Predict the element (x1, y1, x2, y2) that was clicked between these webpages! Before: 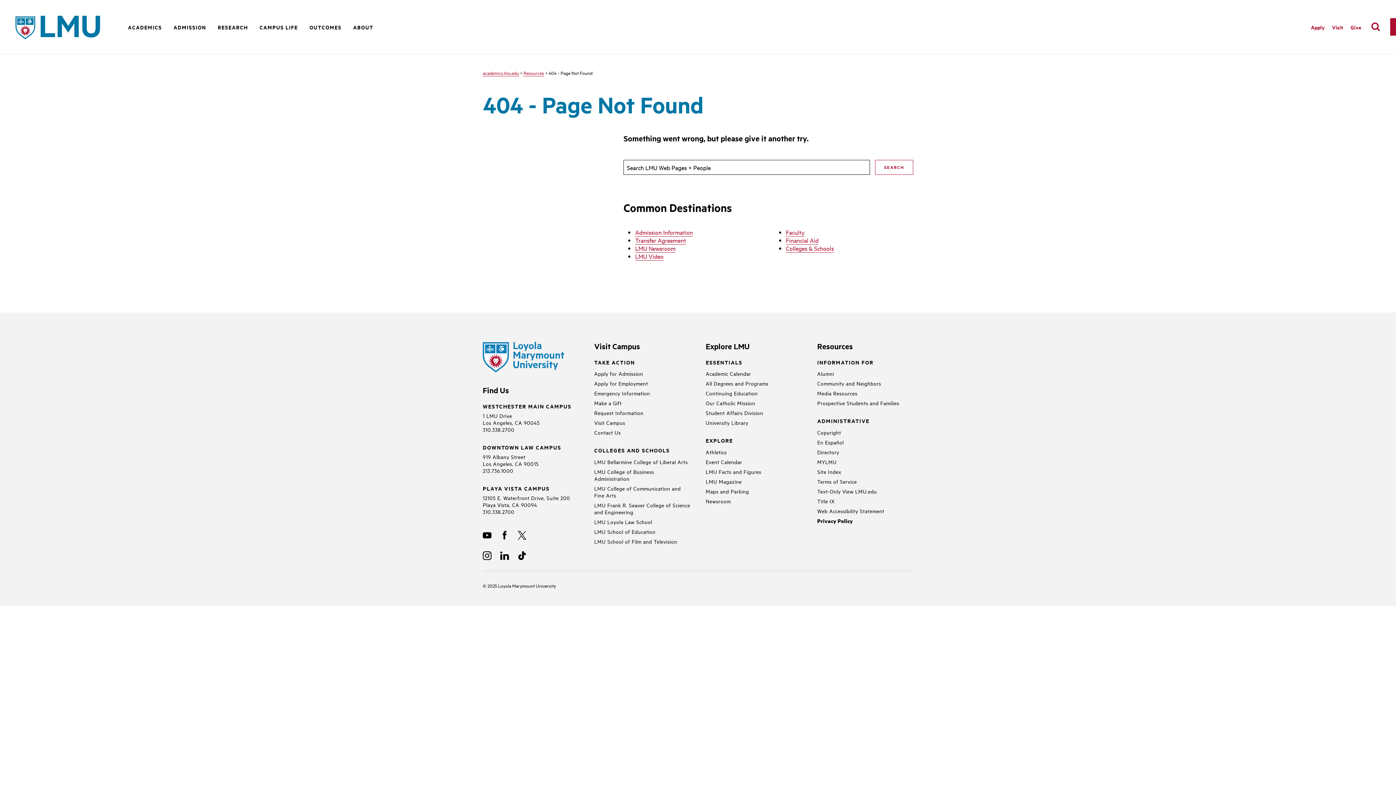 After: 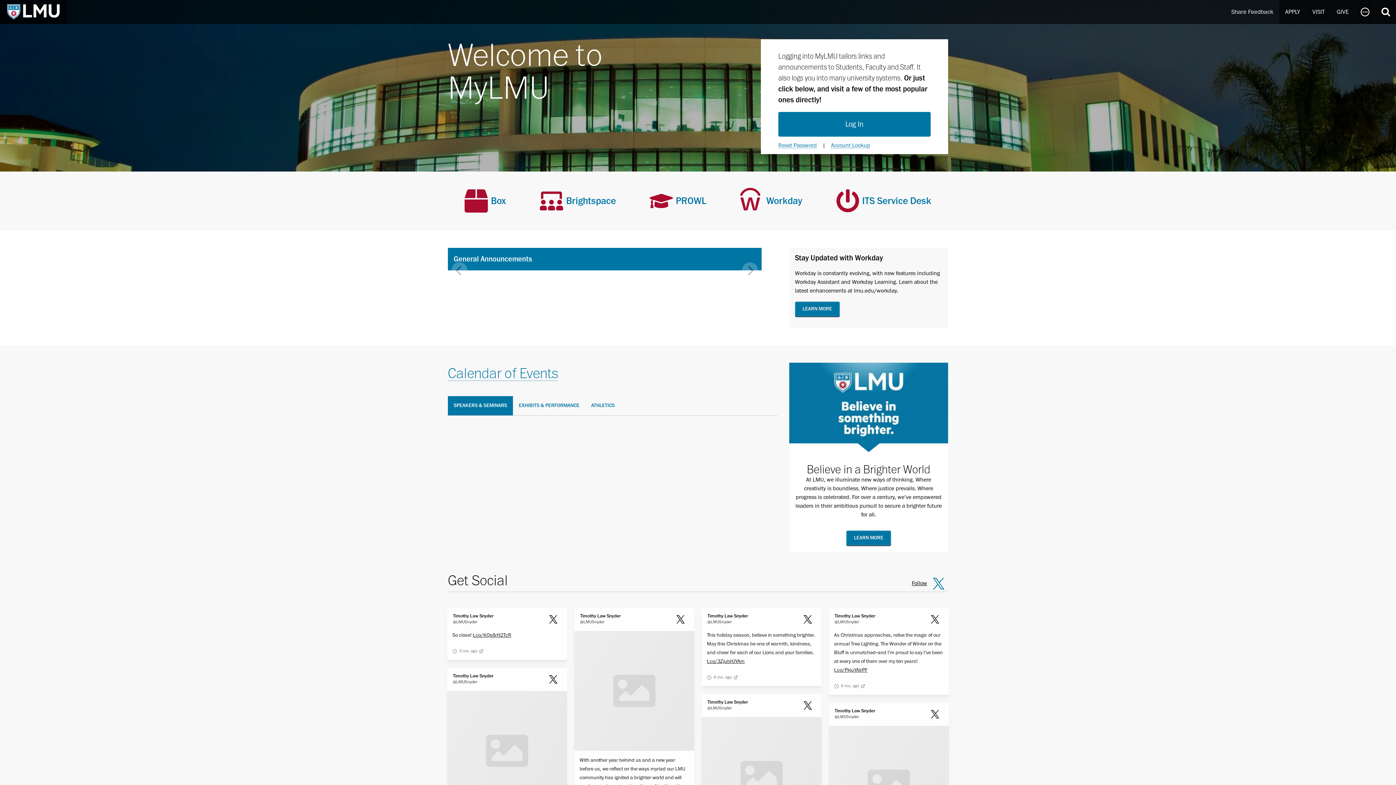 Action: bbox: (817, 458, 836, 465) label: MYLMU